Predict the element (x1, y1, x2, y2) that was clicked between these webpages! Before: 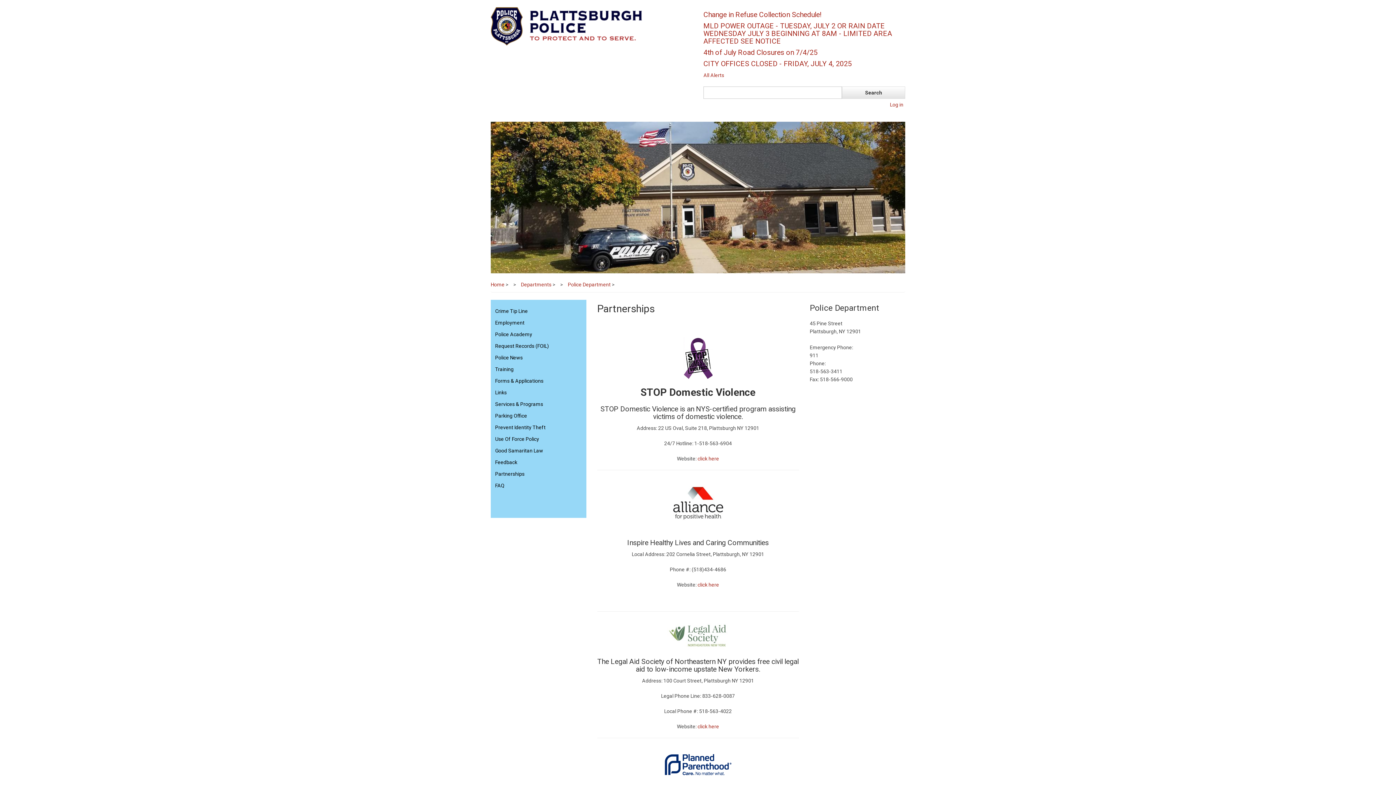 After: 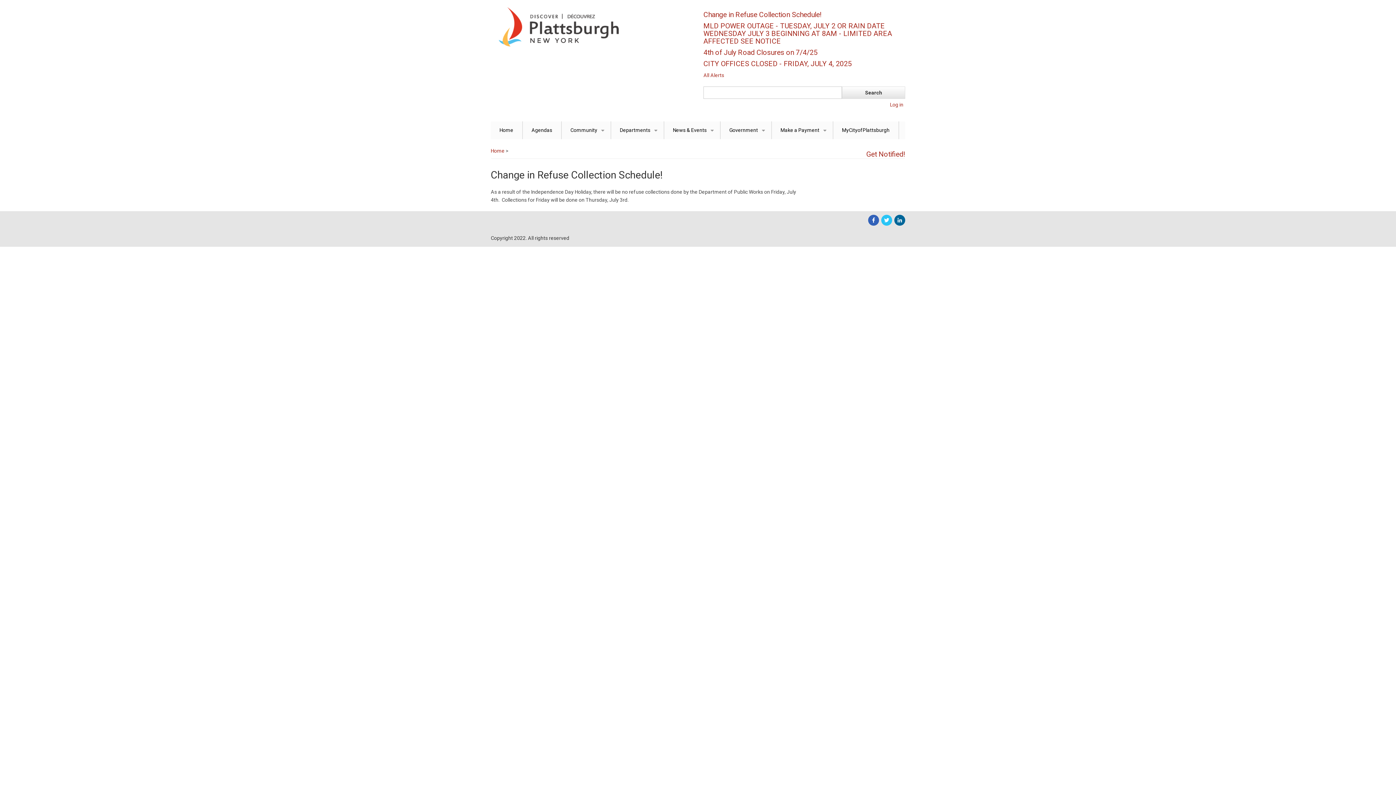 Action: bbox: (703, 10, 821, 18) label: Change in Refuse Collection Schedule!